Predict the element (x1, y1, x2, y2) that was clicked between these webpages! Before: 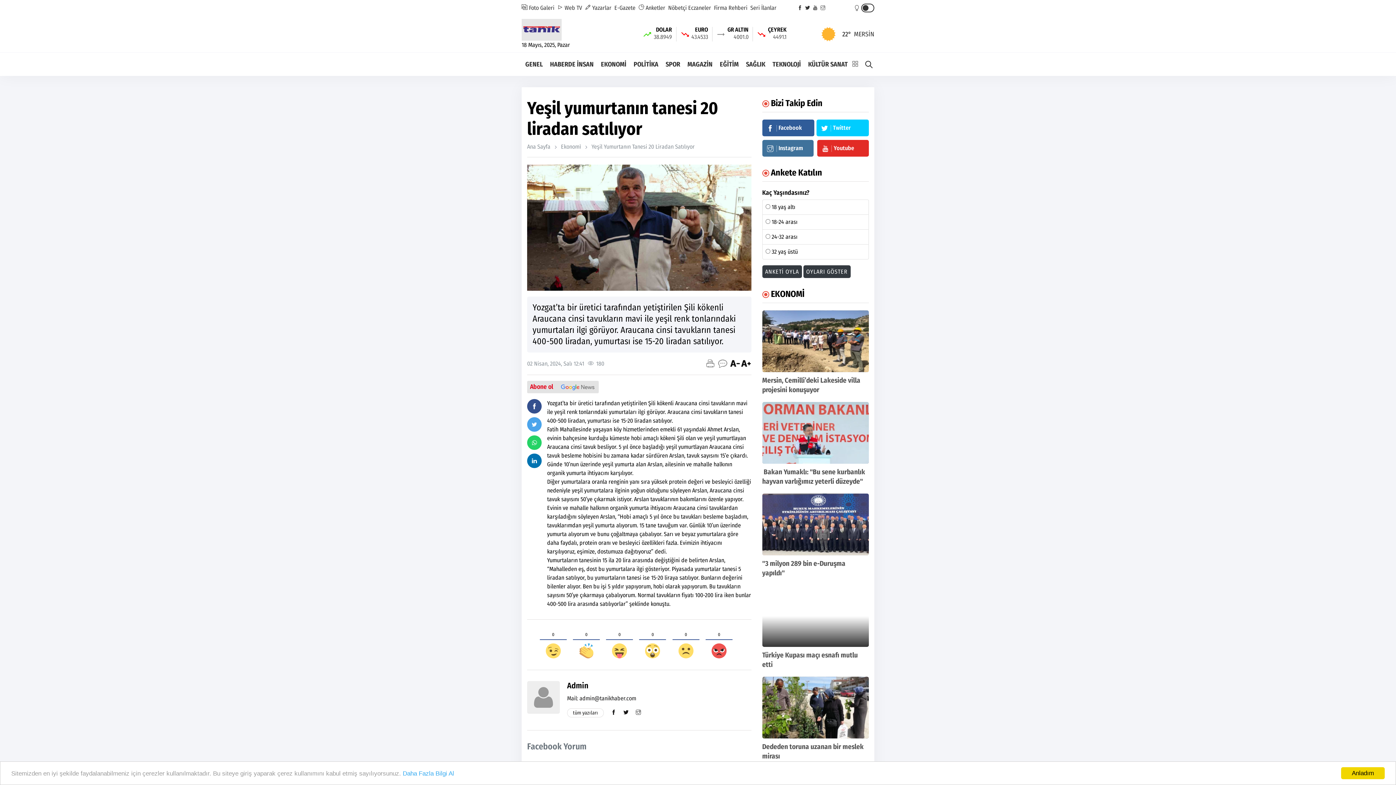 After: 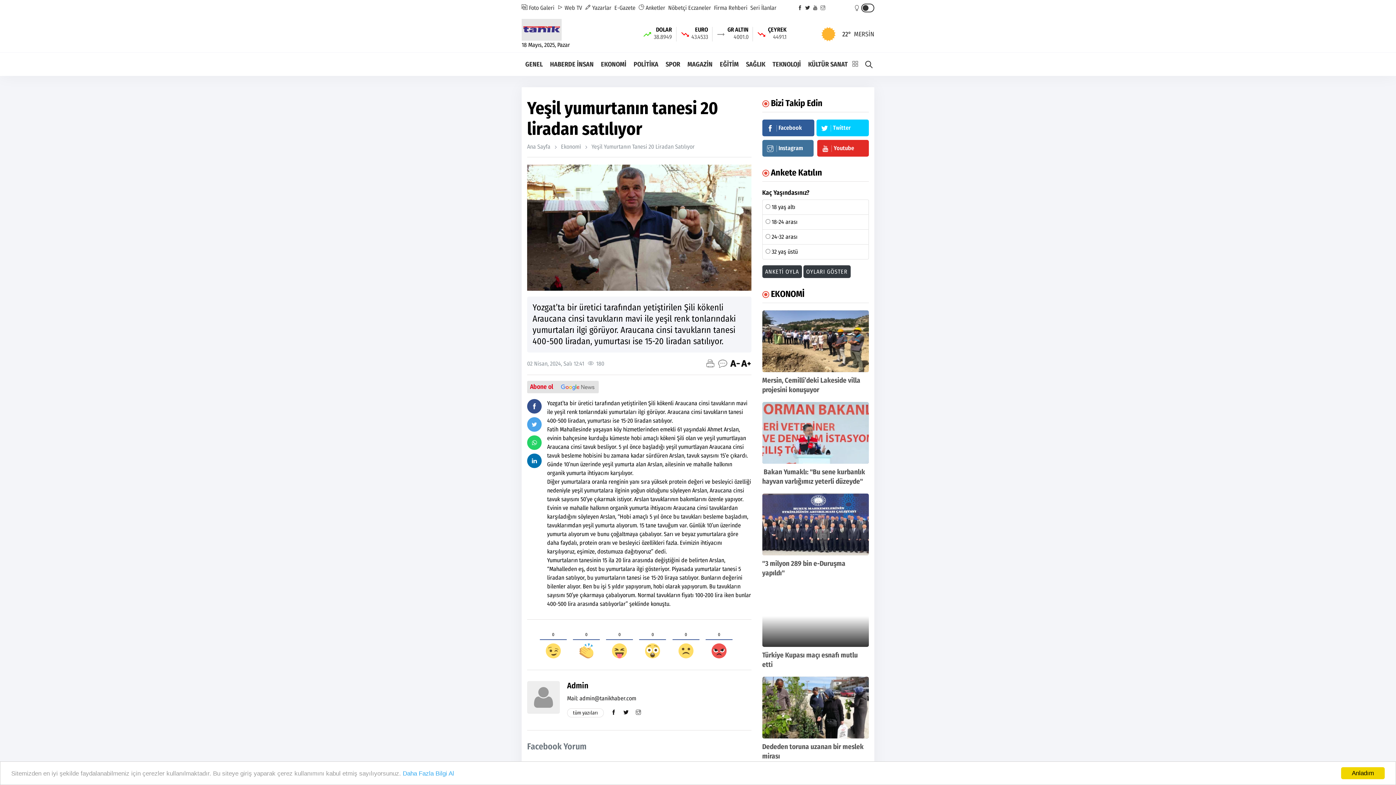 Action: bbox: (527, 453, 541, 468)